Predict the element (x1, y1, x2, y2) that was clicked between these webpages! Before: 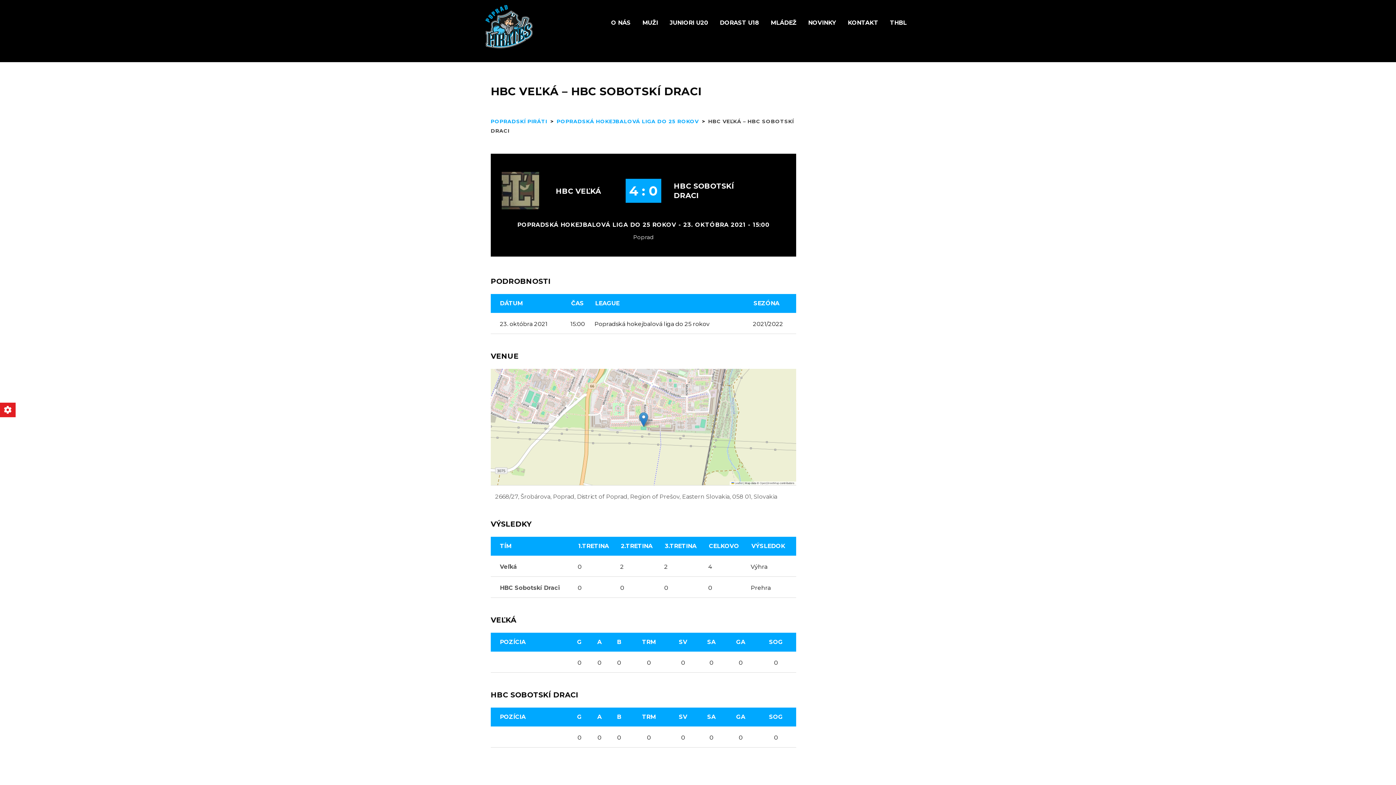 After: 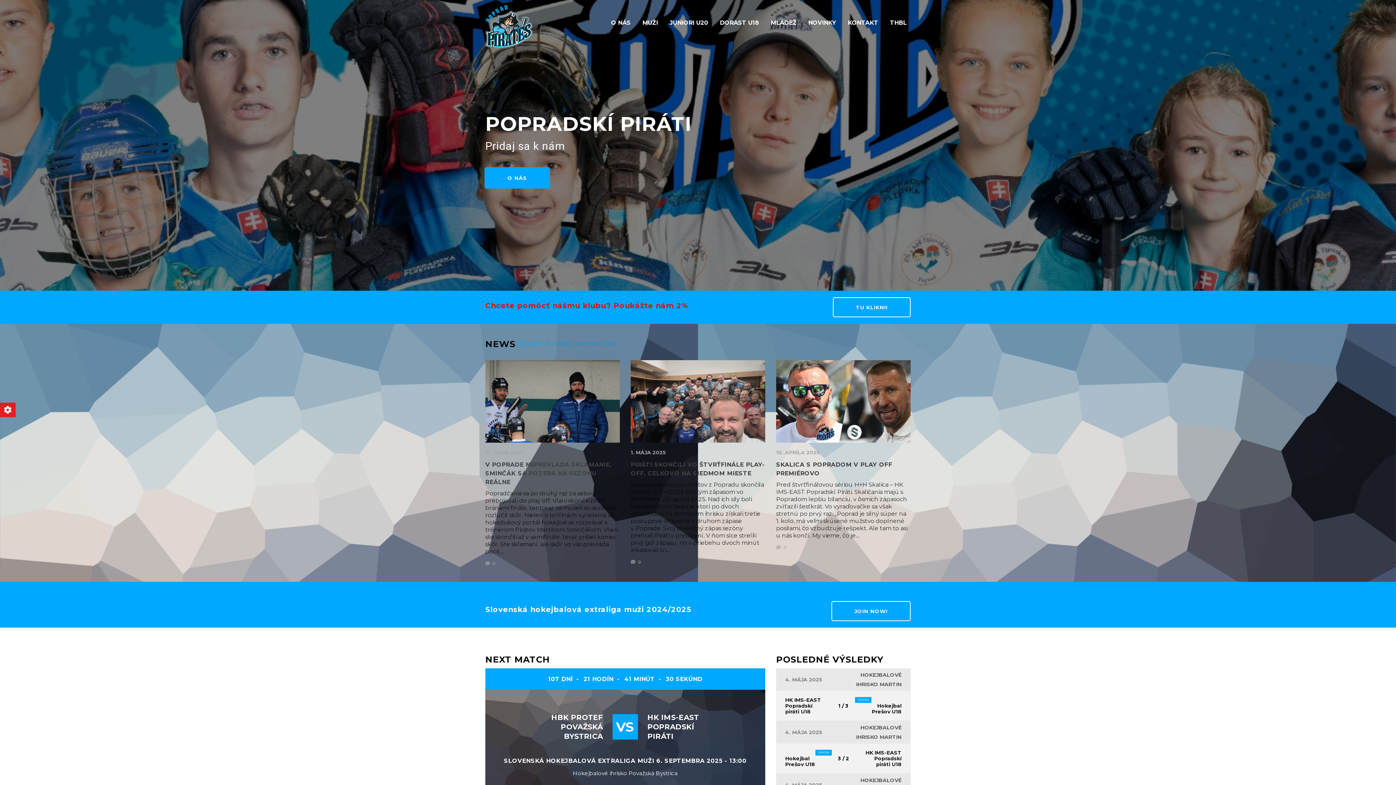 Action: bbox: (485, 22, 532, 29)